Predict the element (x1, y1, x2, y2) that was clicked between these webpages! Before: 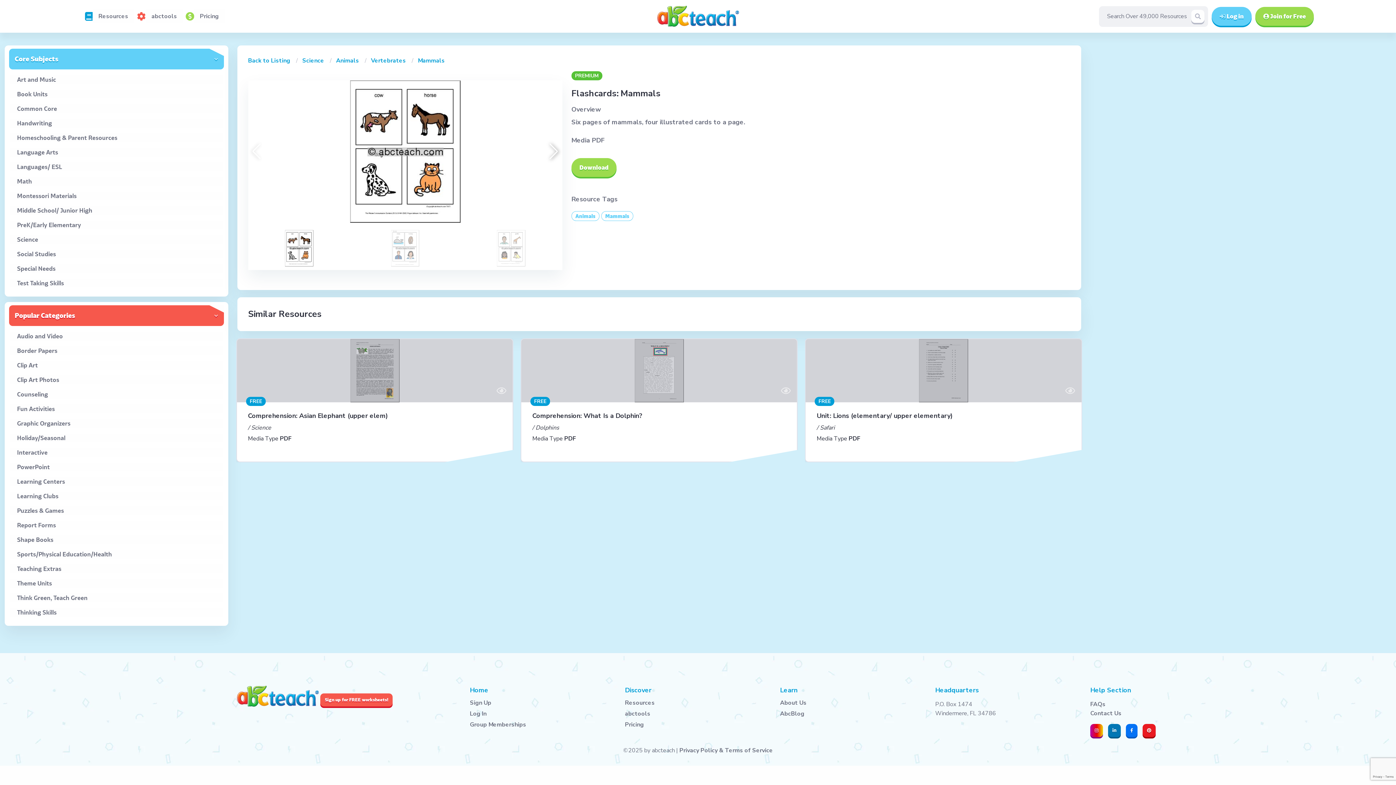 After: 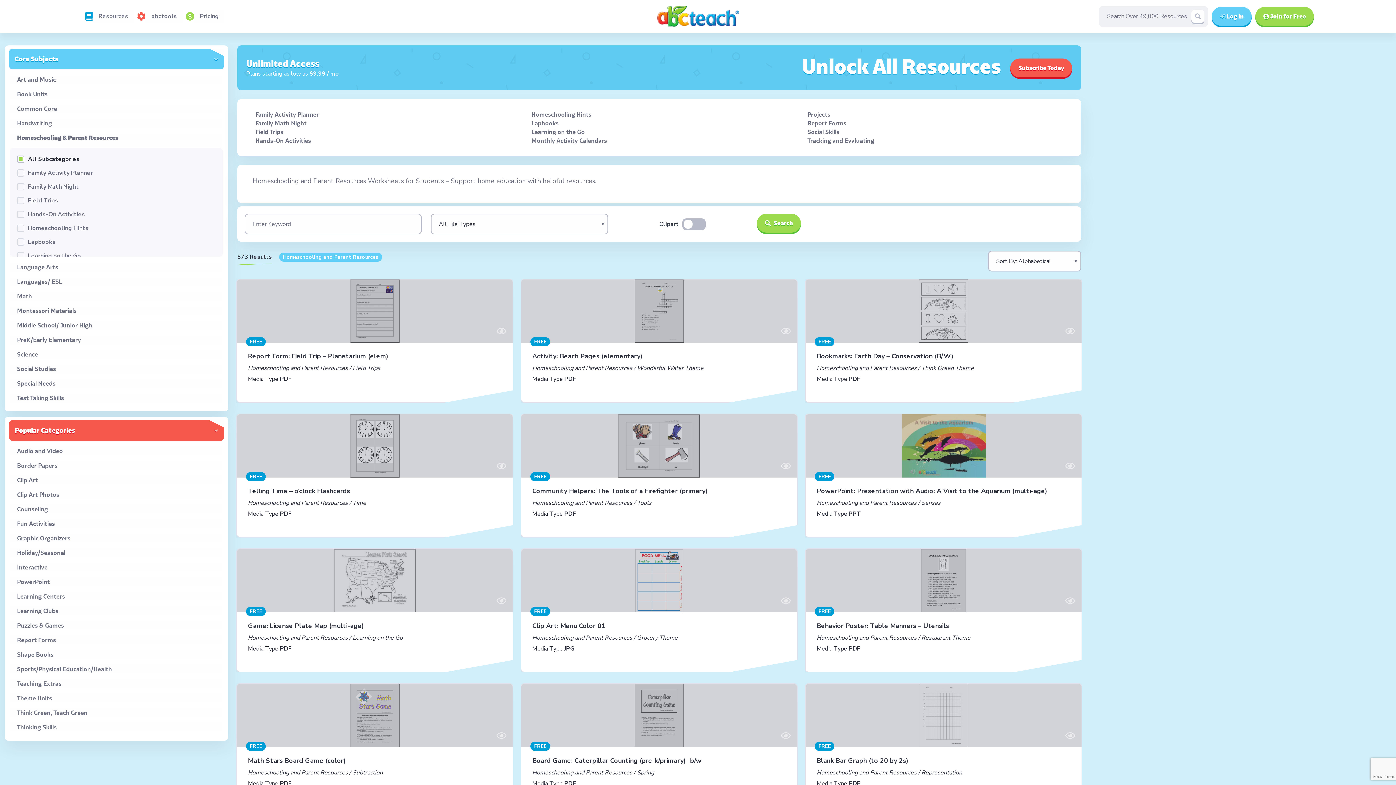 Action: label: Homeschooling & Parent Resources bbox: (17, 133, 222, 142)